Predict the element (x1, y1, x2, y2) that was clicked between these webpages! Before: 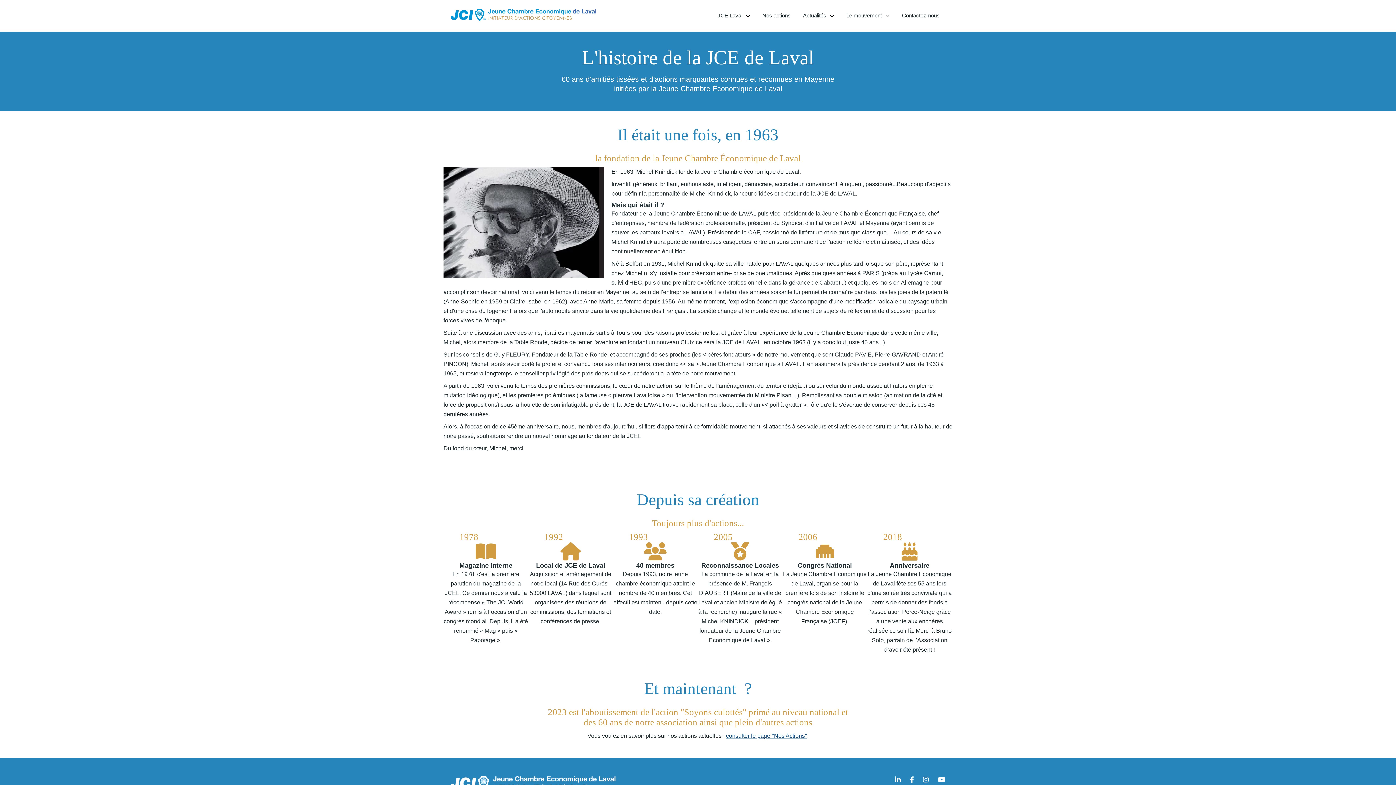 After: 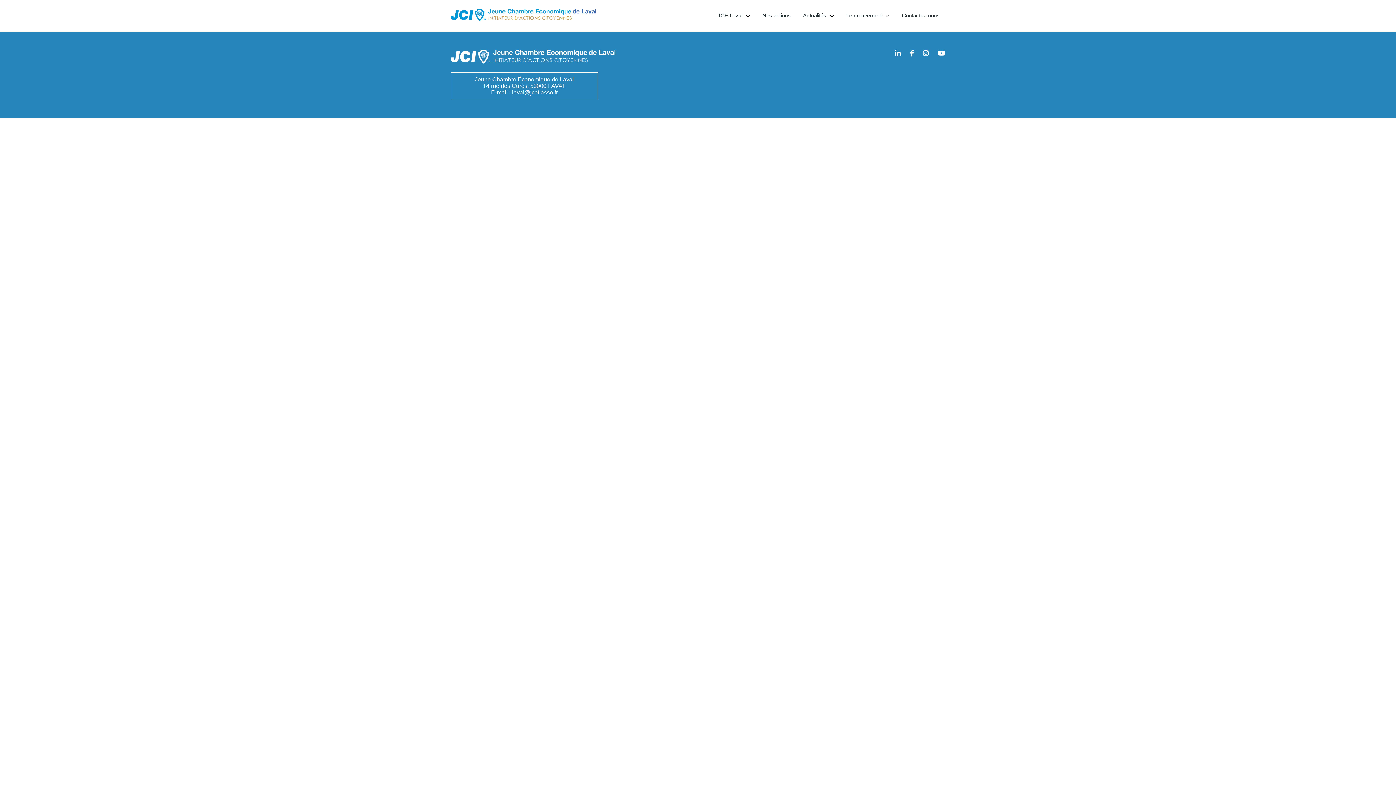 Action: label: JCE Laval bbox: (712, 0, 755, 31)